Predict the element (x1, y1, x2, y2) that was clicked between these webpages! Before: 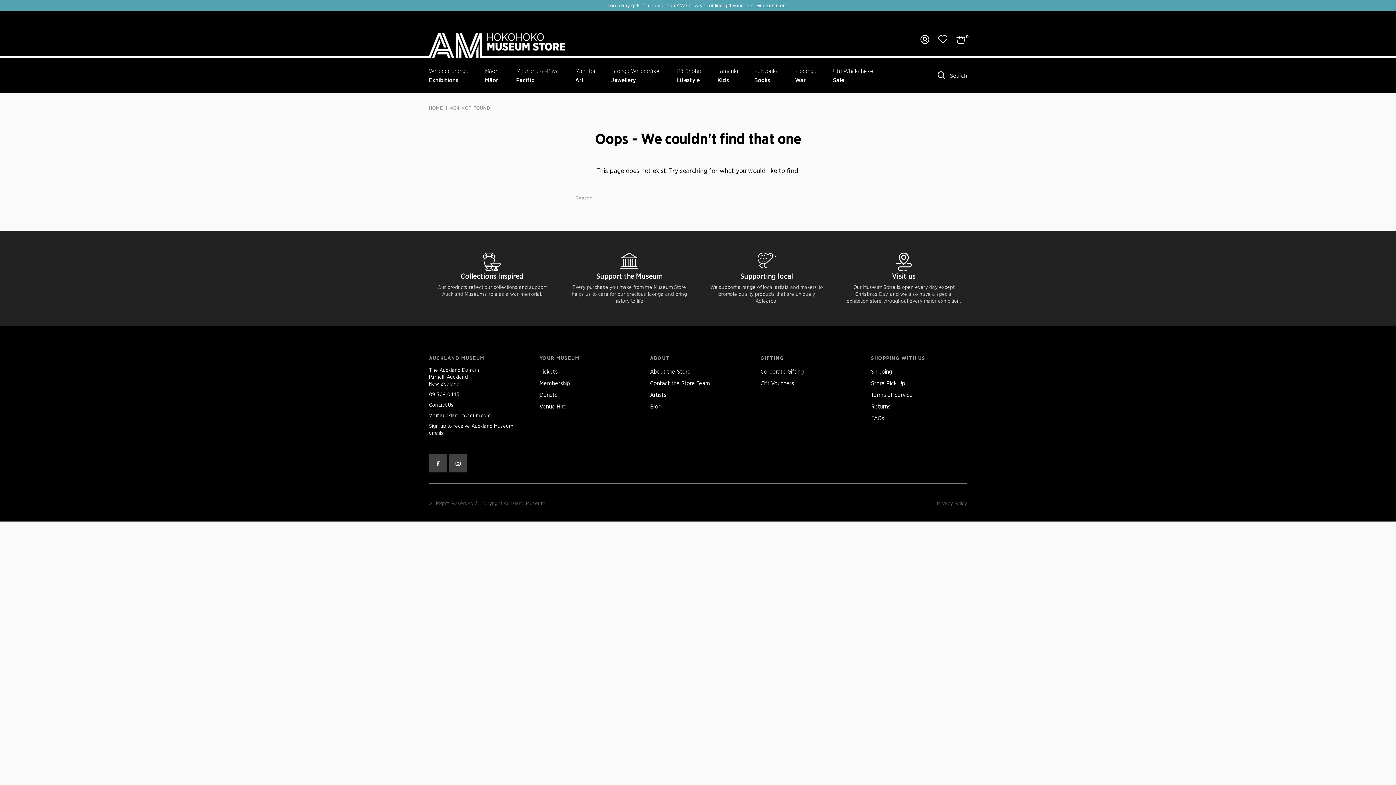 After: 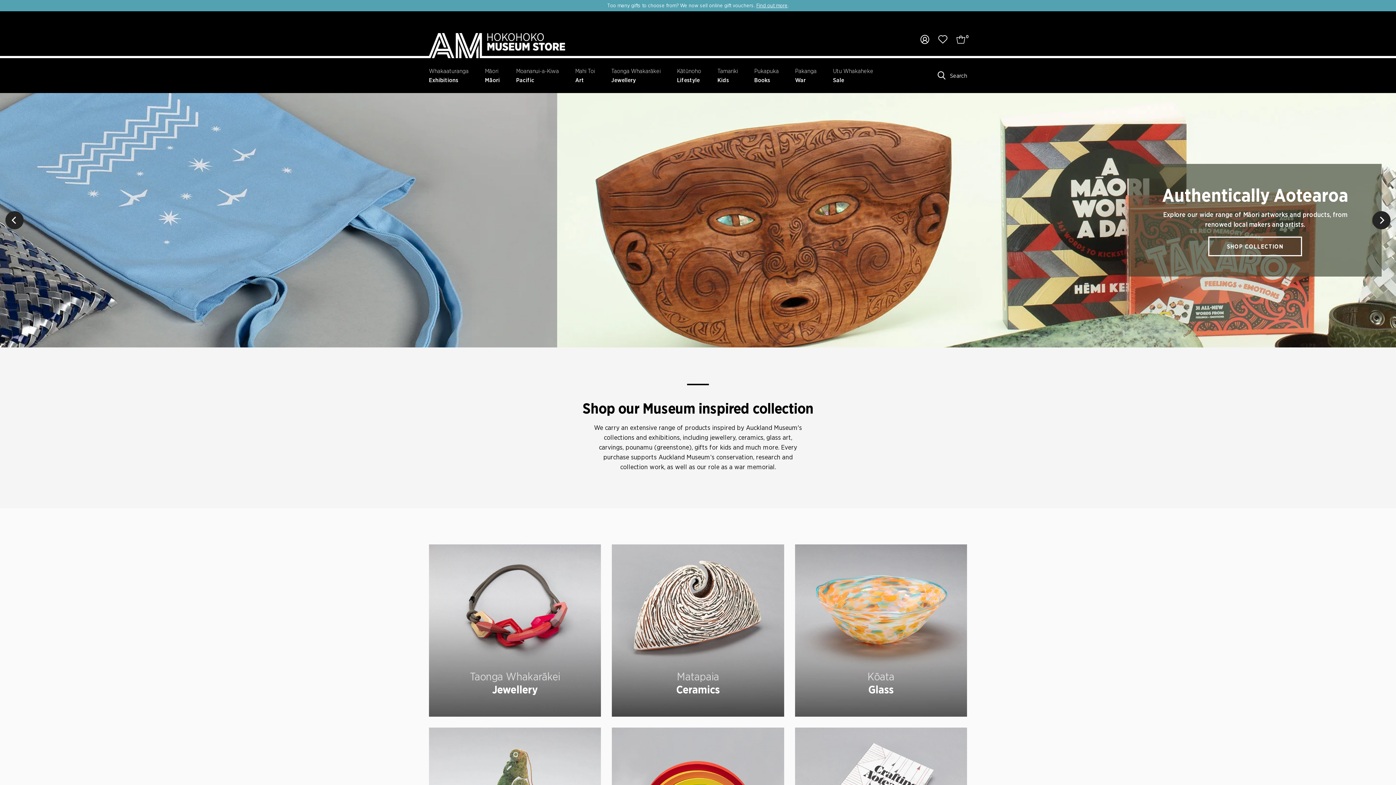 Action: bbox: (429, 33, 565, 58)